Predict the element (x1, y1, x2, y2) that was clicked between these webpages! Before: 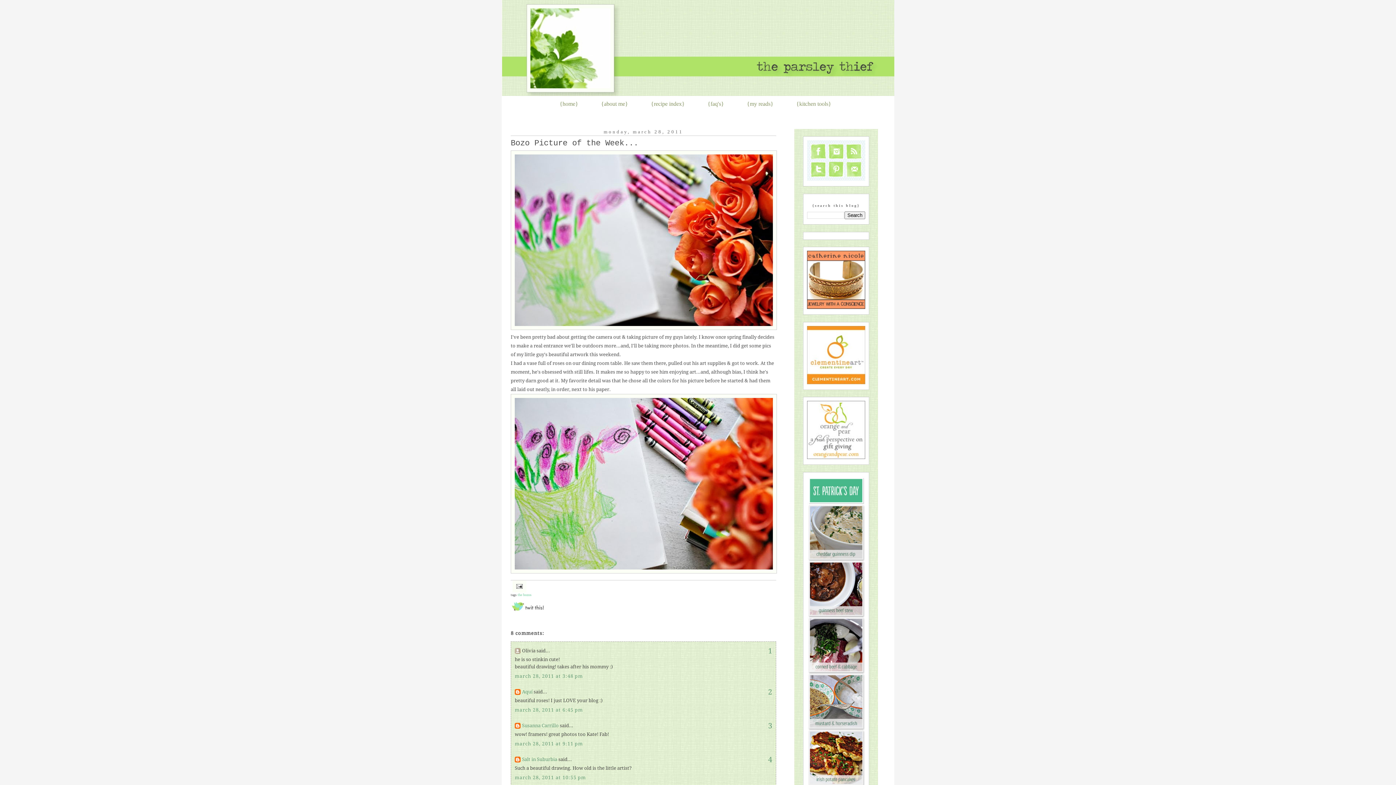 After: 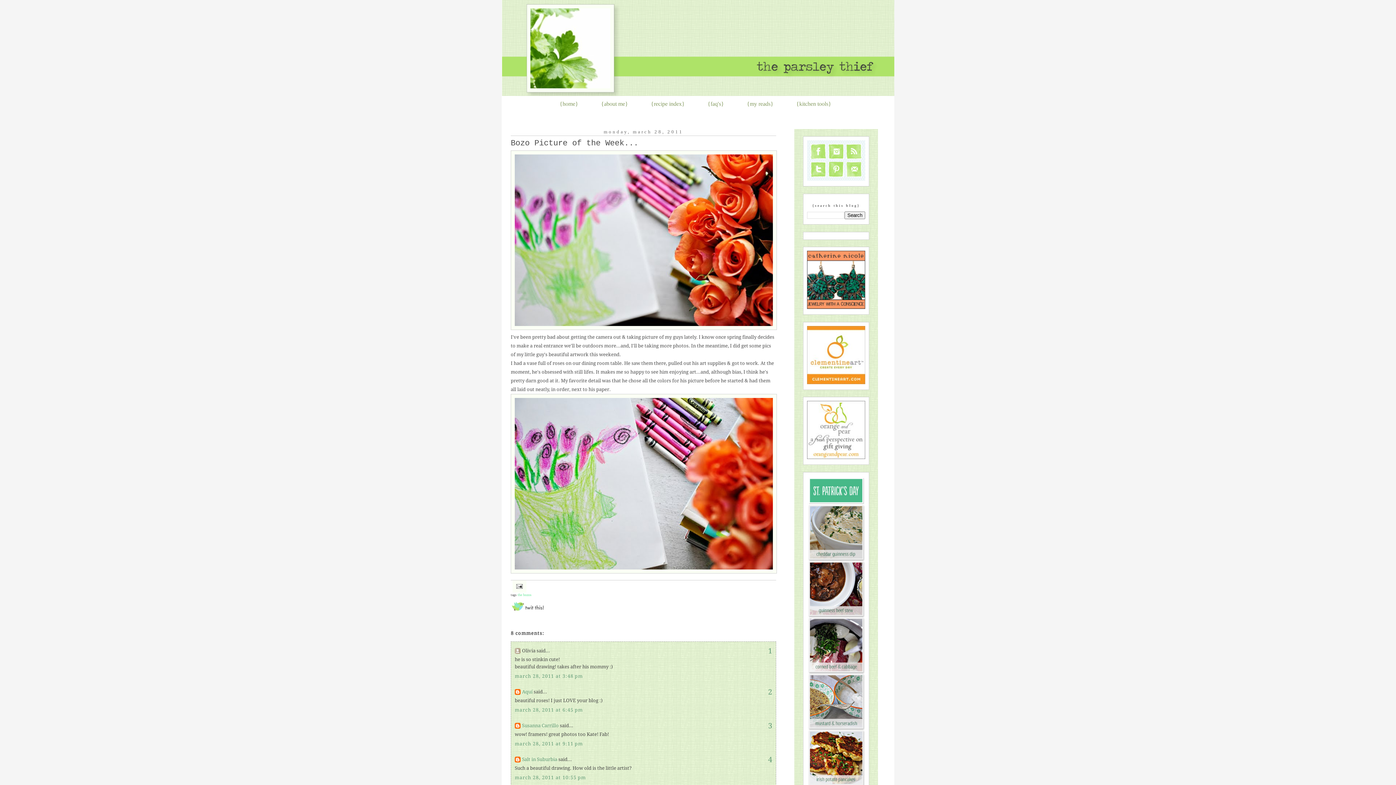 Action: bbox: (510, 138, 776, 149) label: Bozo Picture of the Week...